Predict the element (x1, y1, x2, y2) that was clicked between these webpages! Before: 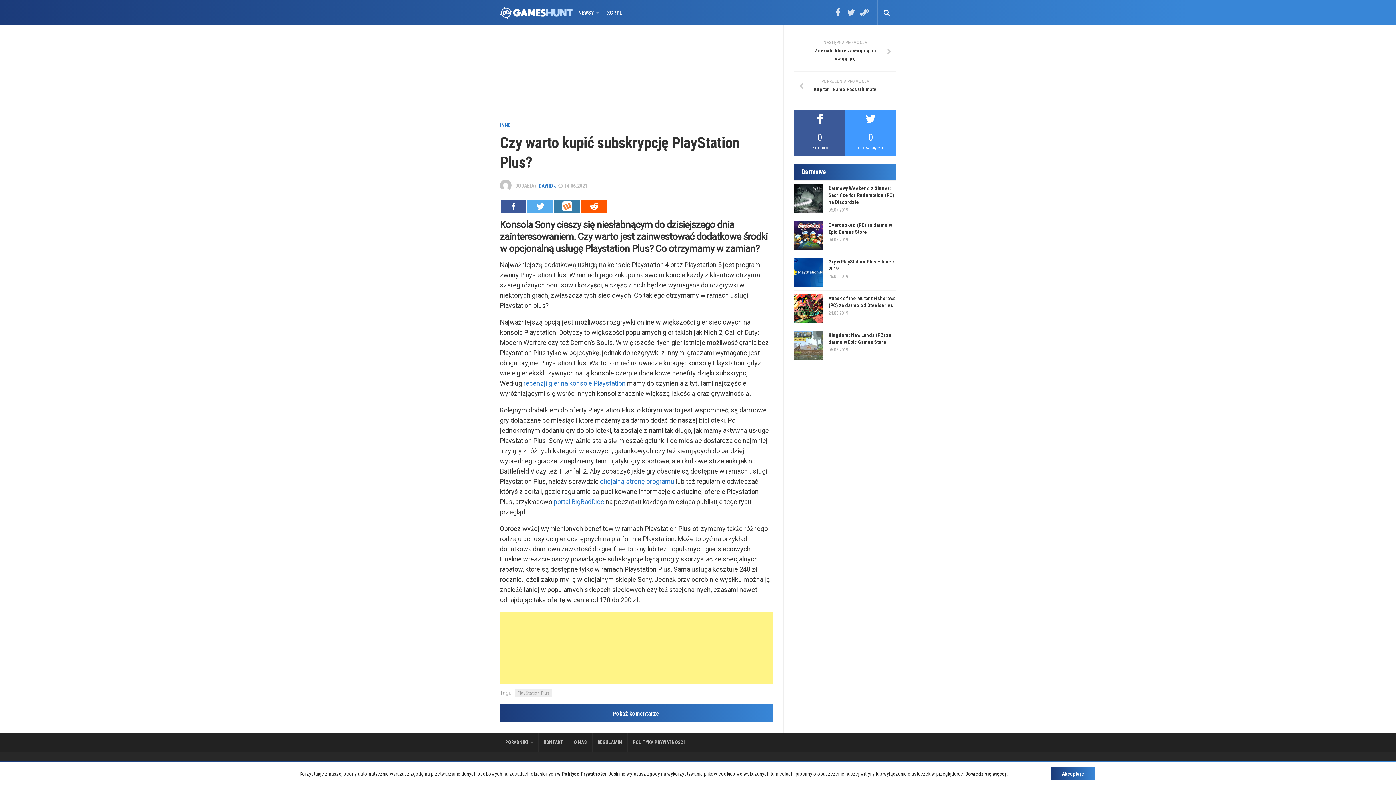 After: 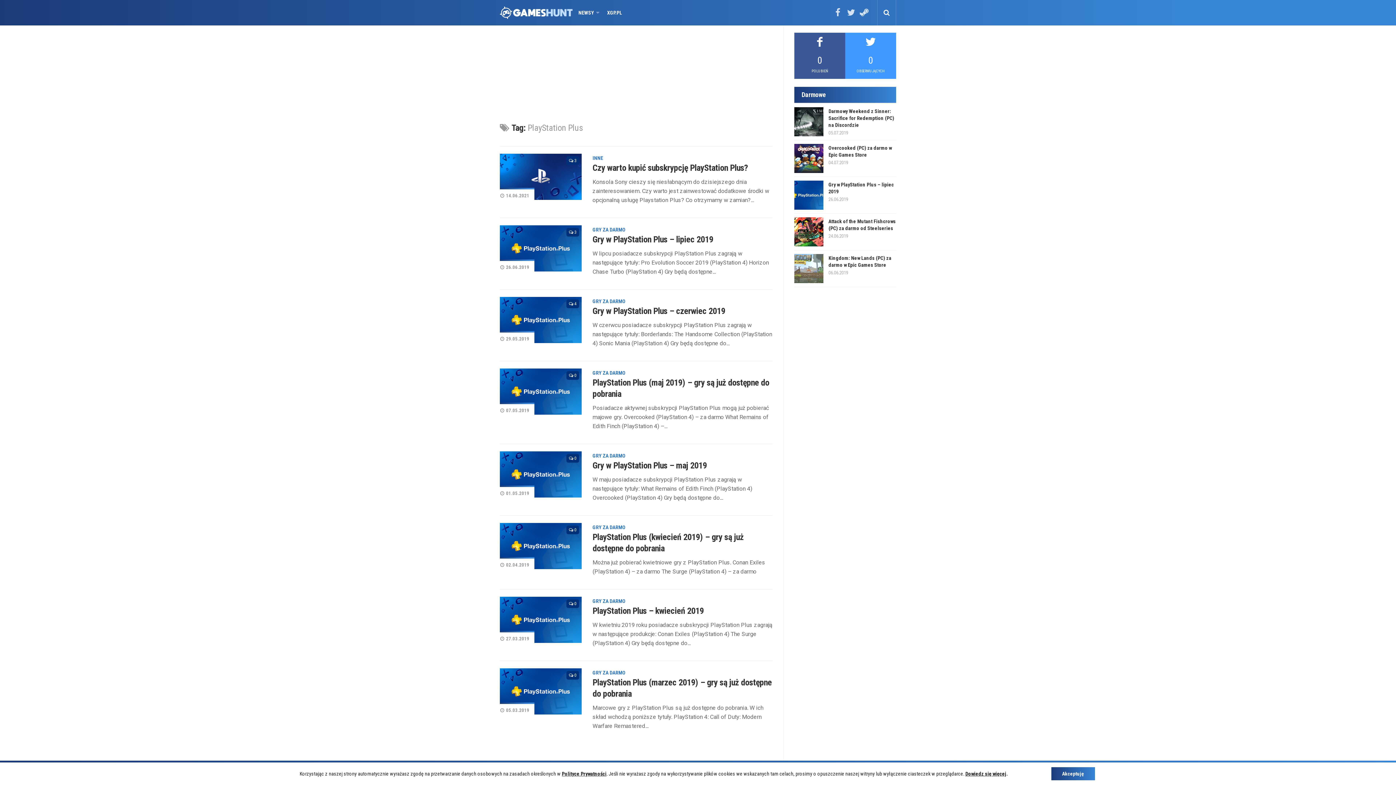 Action: bbox: (514, 689, 552, 697) label: PlayStation Plus